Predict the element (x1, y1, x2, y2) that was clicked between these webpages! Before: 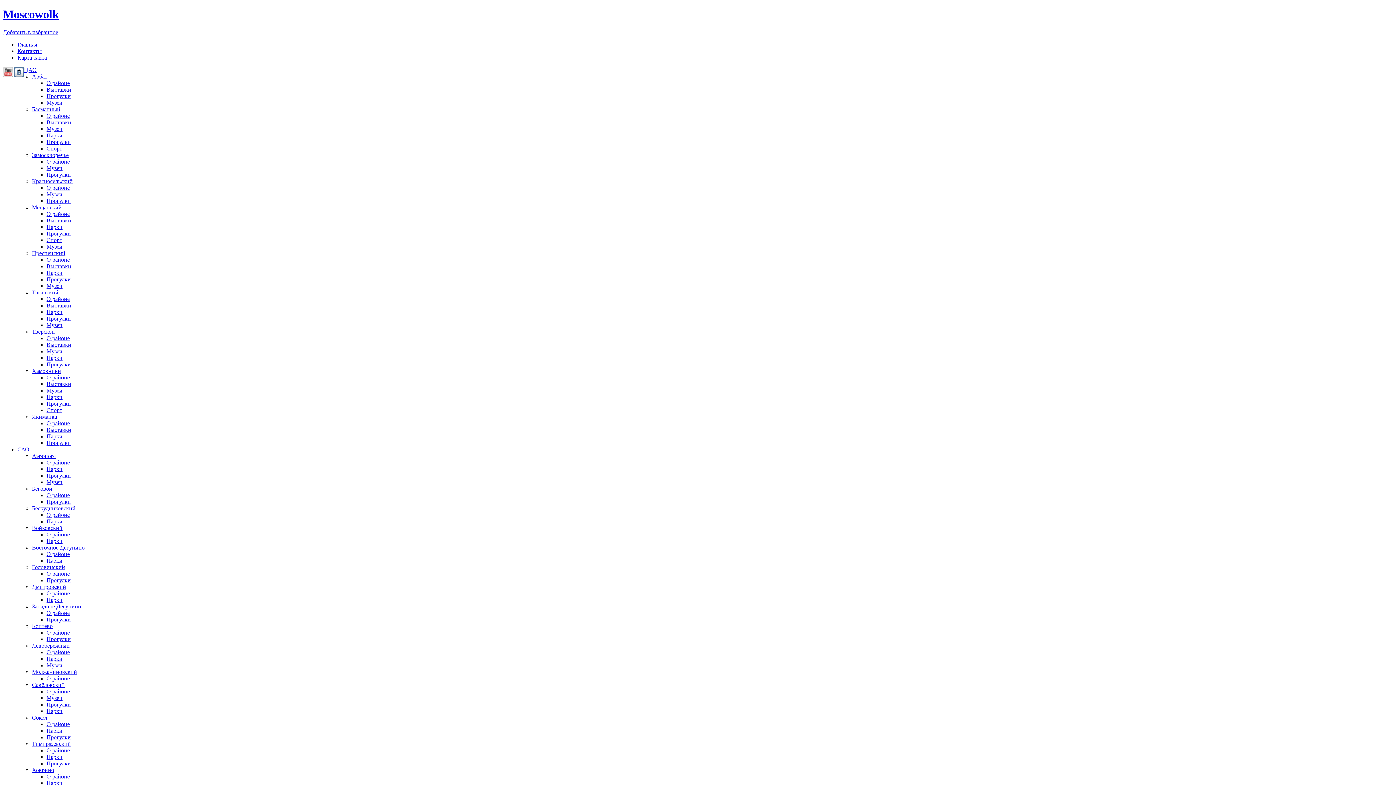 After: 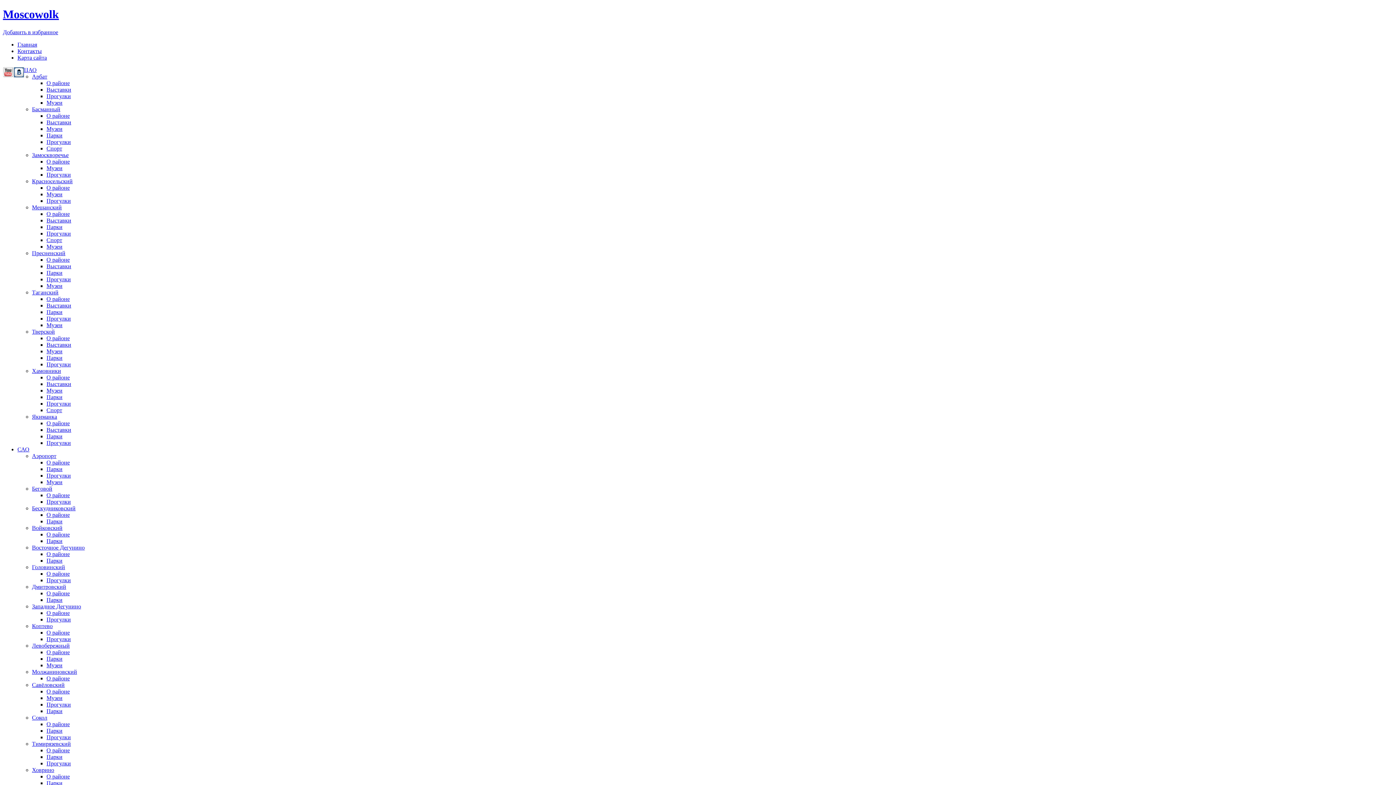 Action: bbox: (46, 315, 70, 321) label: Прогулки